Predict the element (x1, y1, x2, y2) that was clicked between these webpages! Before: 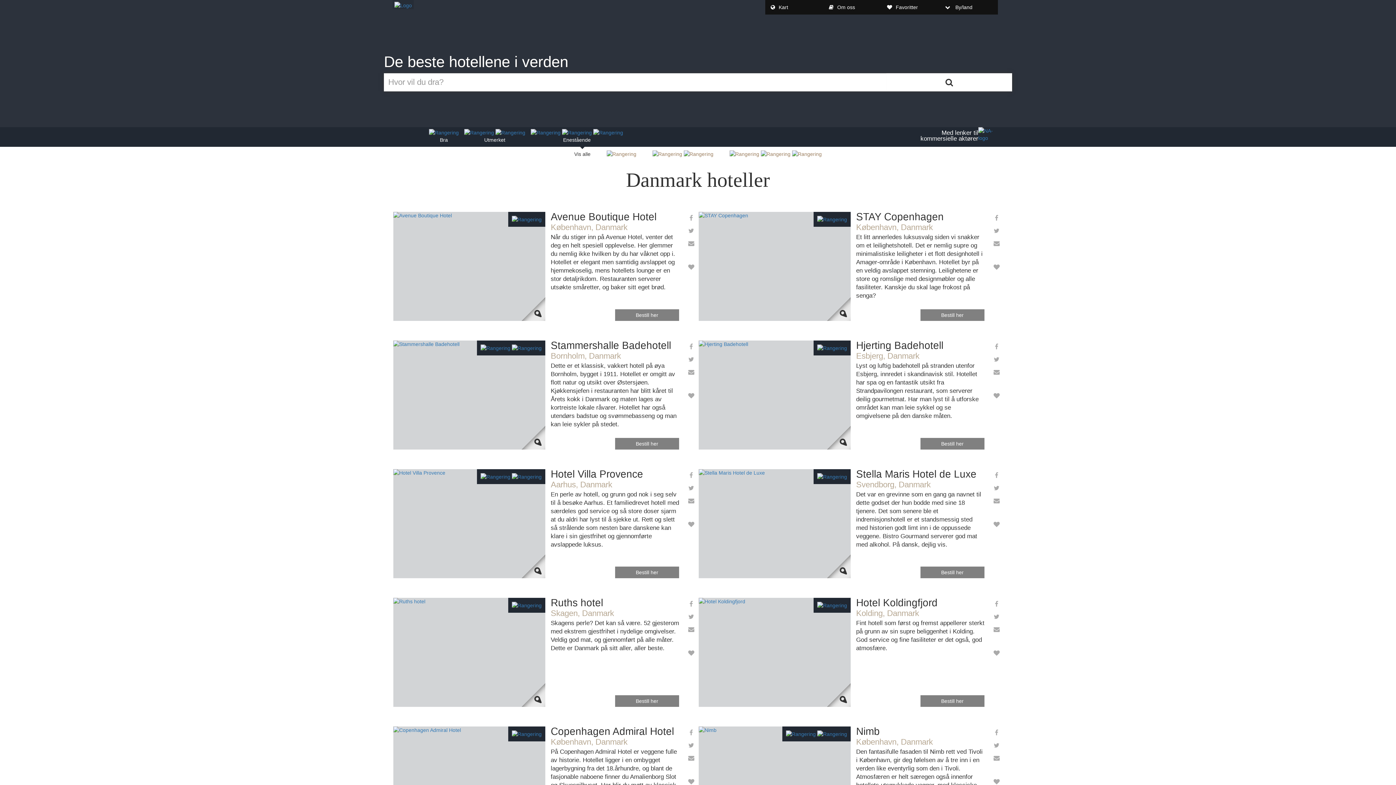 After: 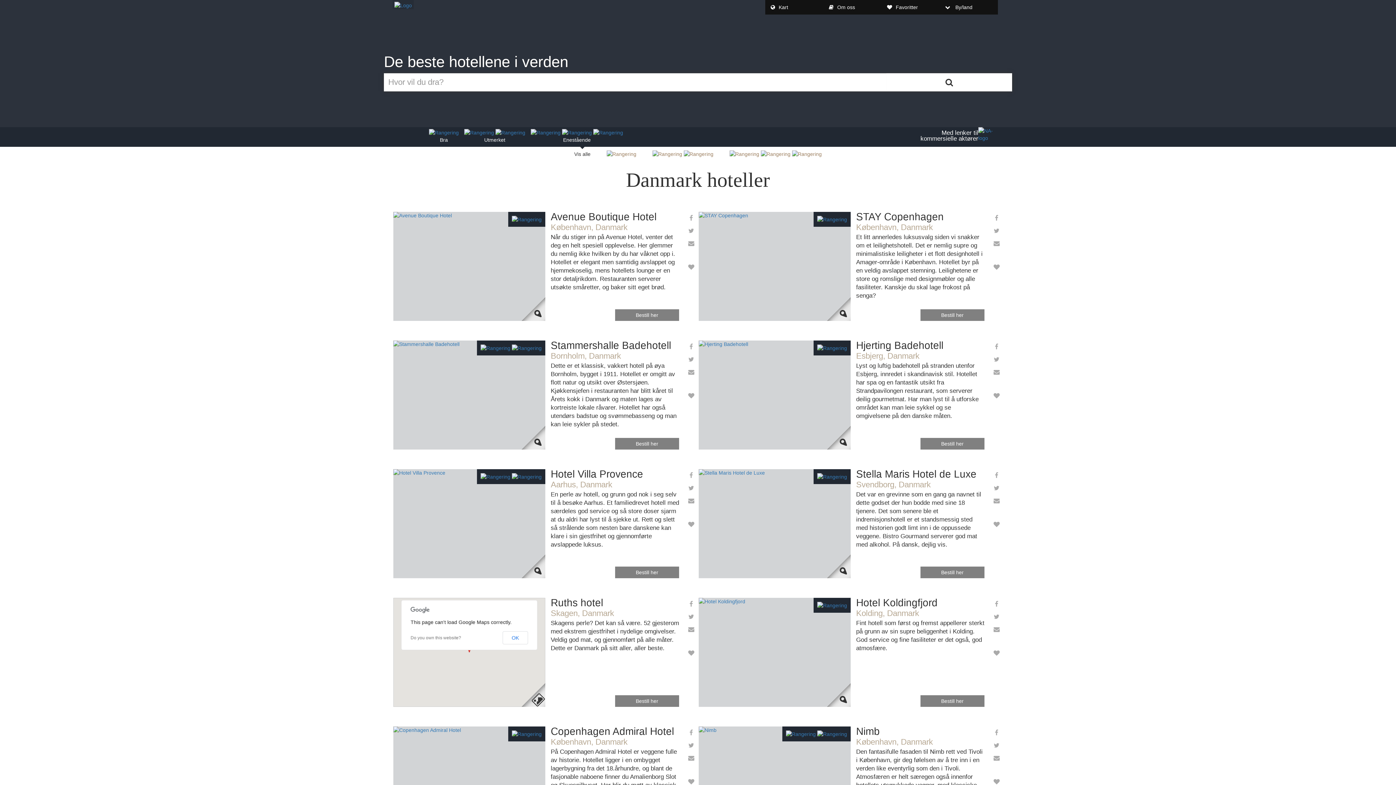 Action: bbox: (520, 682, 559, 721)